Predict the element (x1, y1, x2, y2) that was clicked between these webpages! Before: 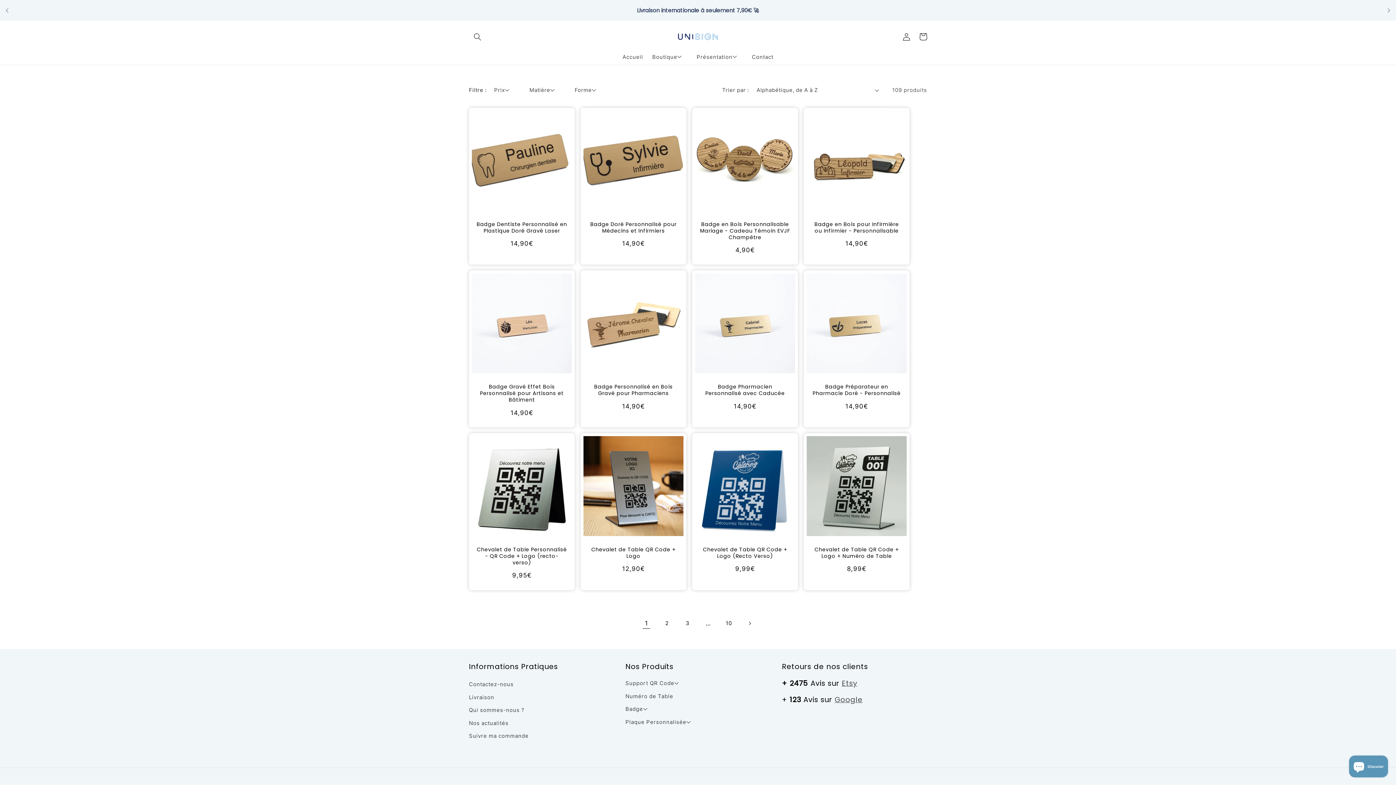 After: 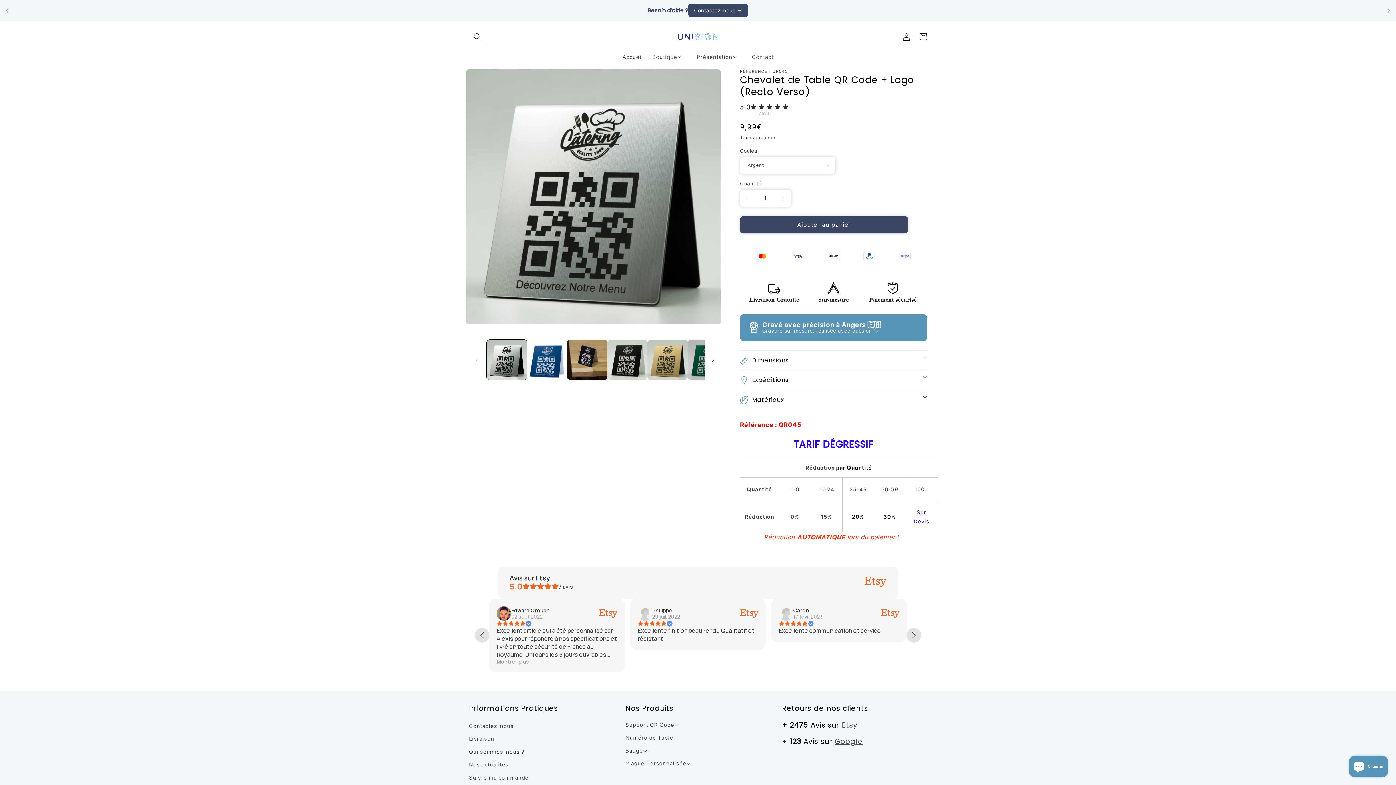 Action: bbox: (700, 546, 790, 559) label: Chevalet de Table QR Code + Logo (Recto Verso)